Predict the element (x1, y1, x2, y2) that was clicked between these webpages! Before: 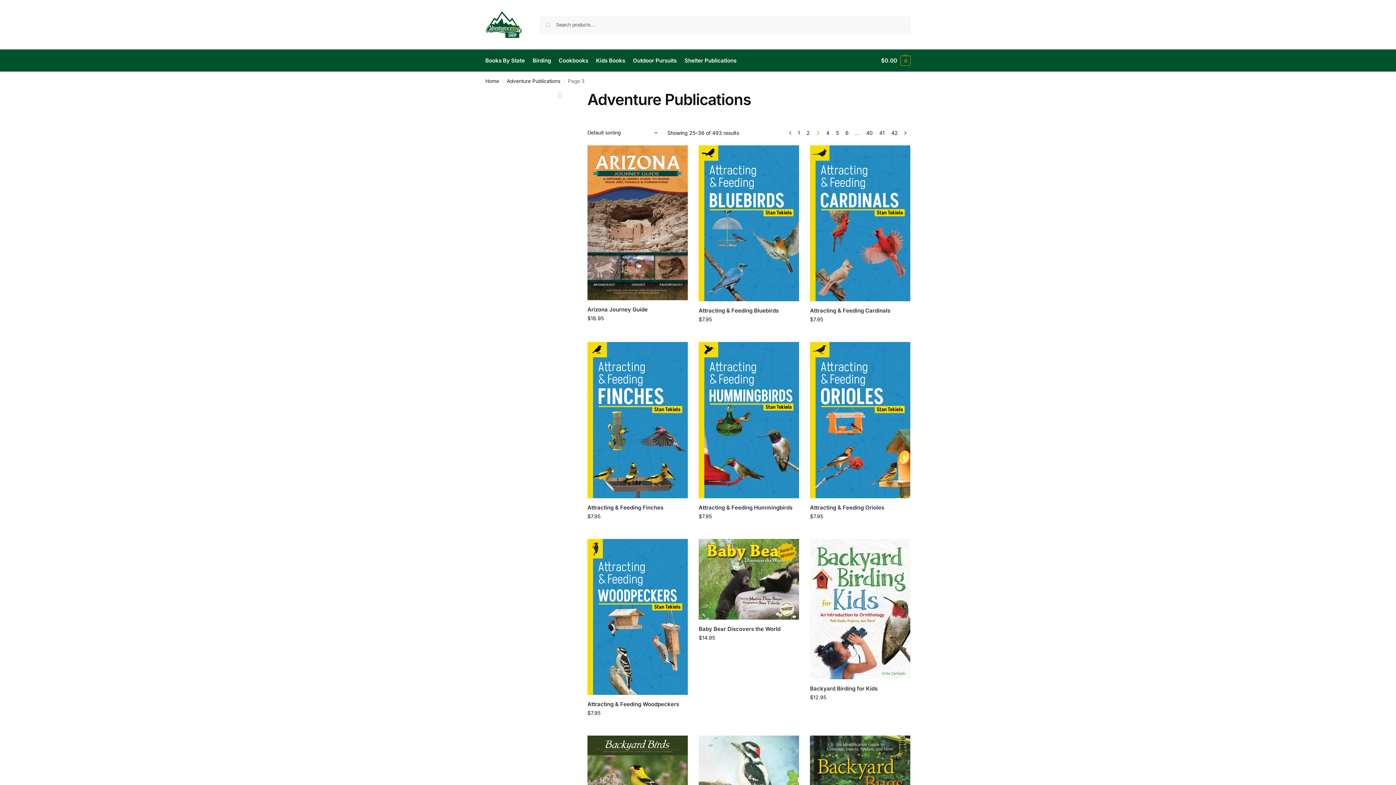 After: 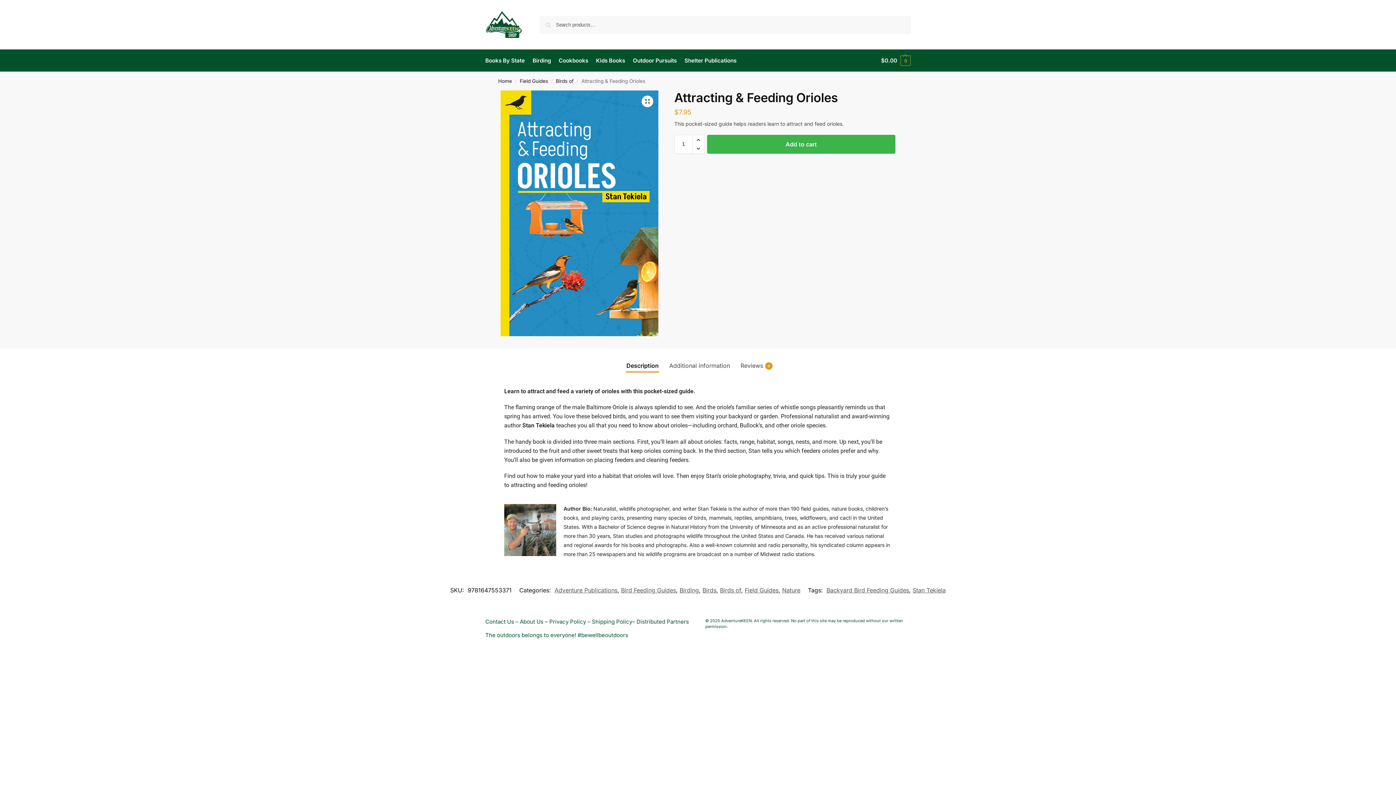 Action: bbox: (810, 342, 910, 498)